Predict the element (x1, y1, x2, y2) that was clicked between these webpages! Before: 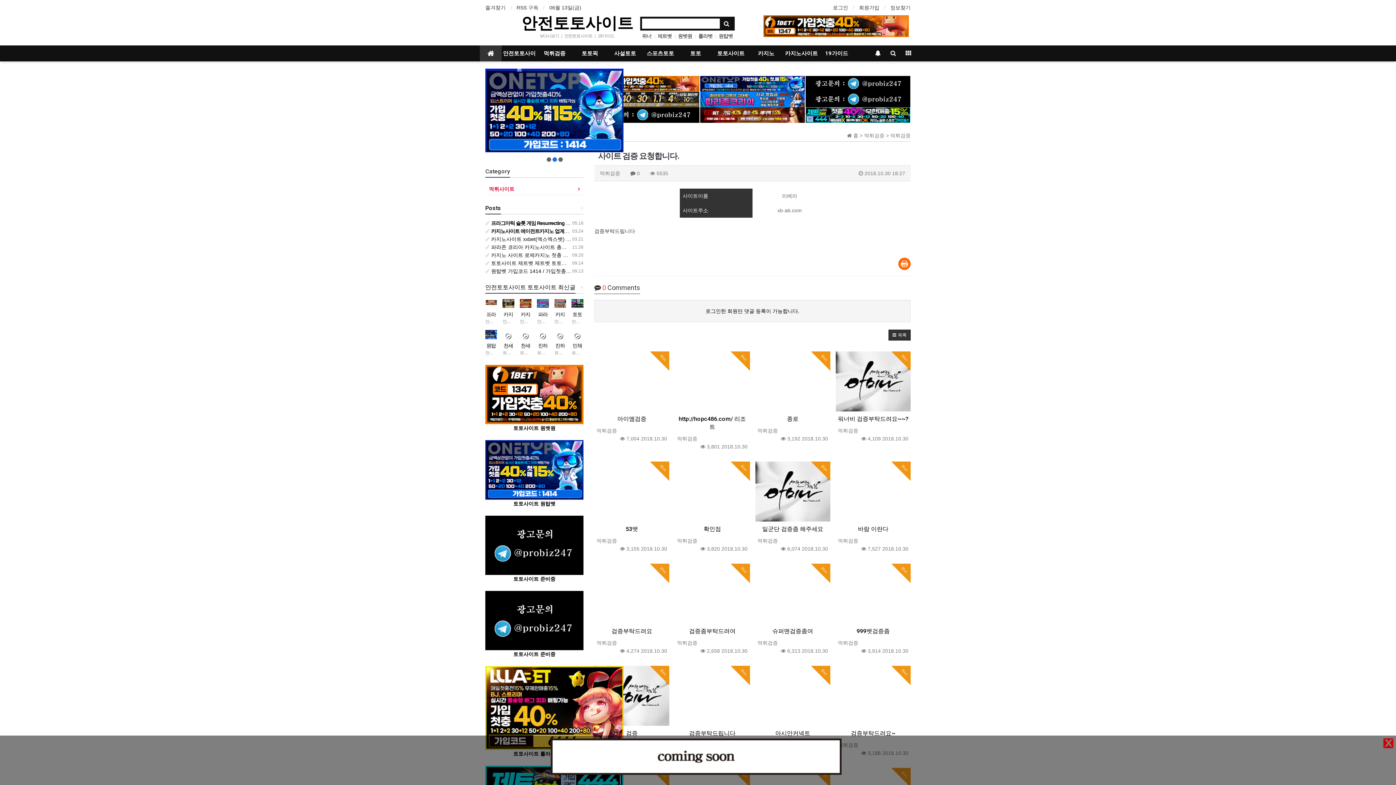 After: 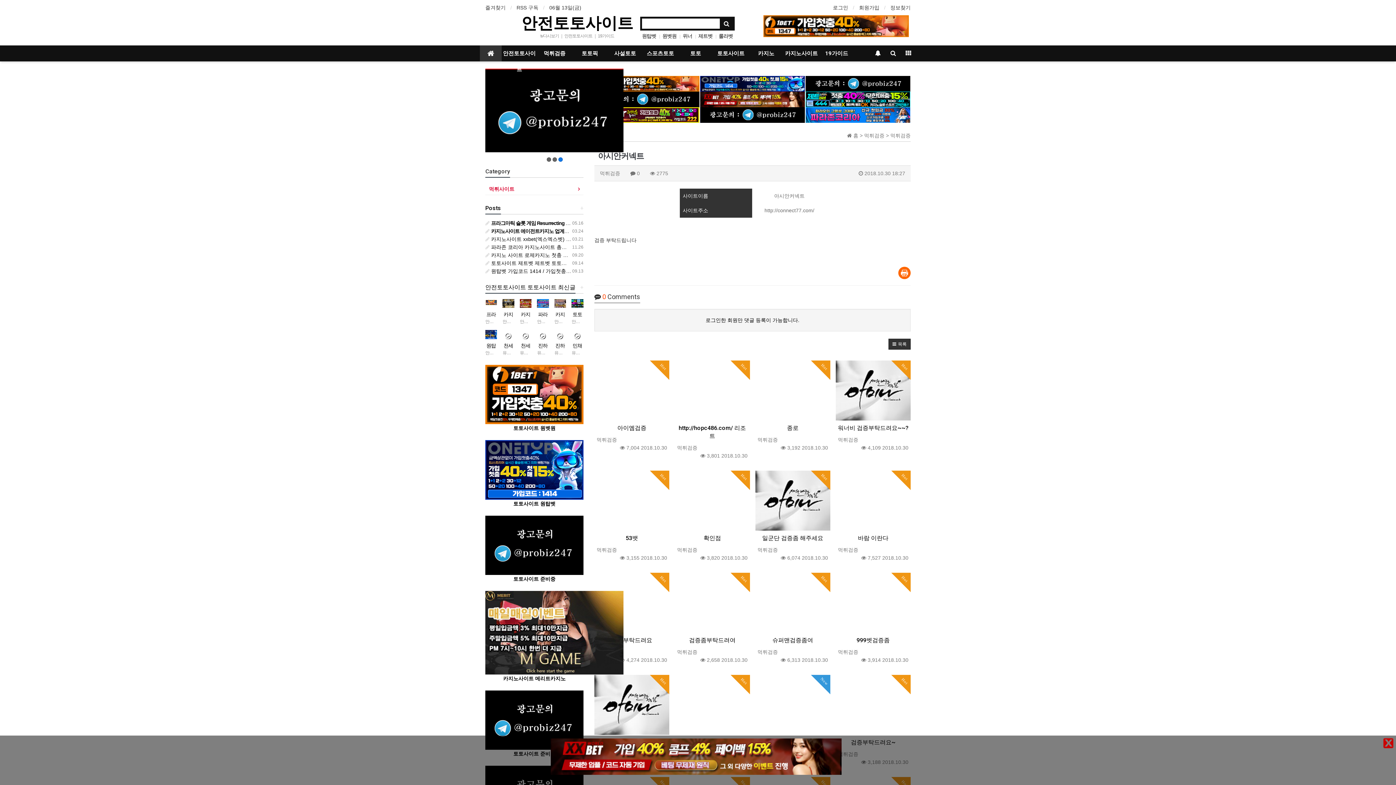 Action: bbox: (775, 730, 810, 737) label: 아시안커넥트